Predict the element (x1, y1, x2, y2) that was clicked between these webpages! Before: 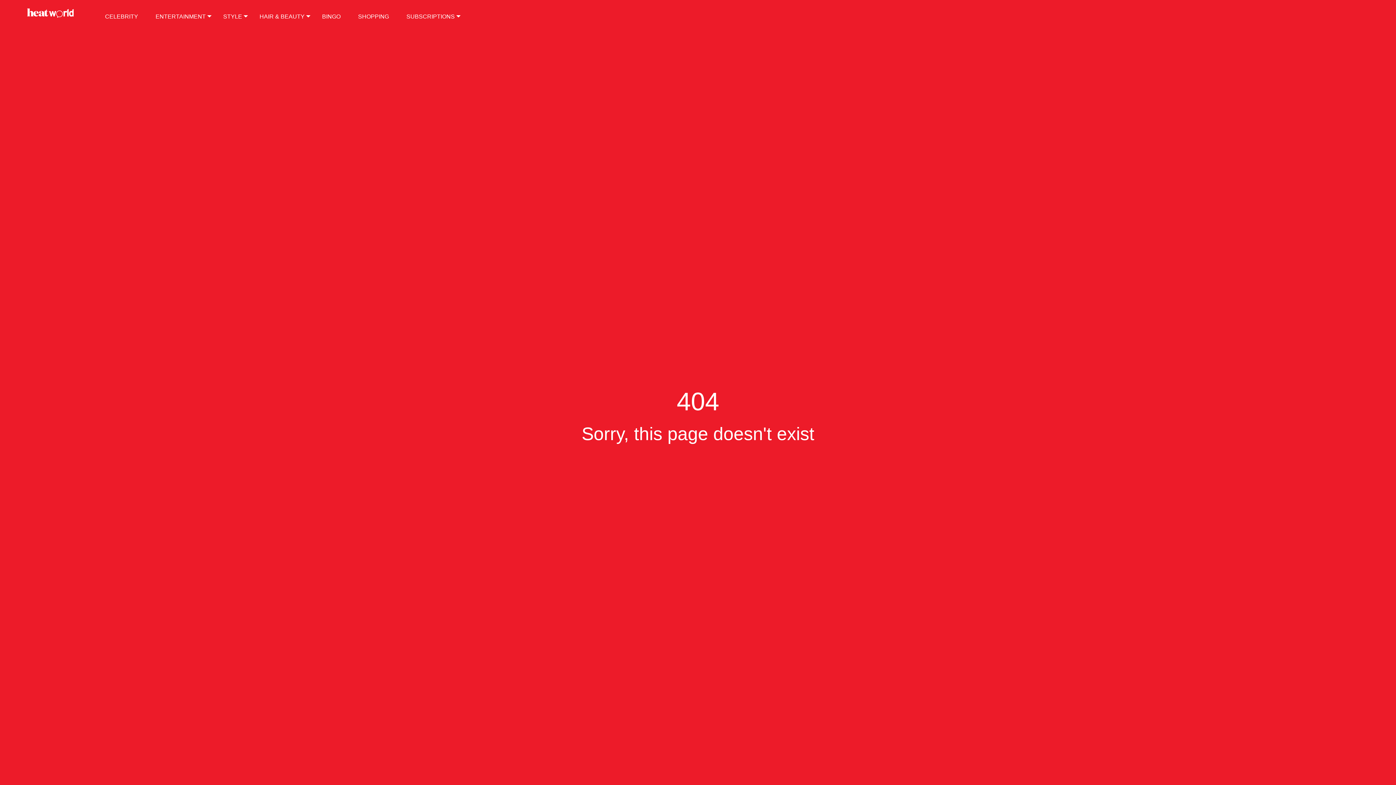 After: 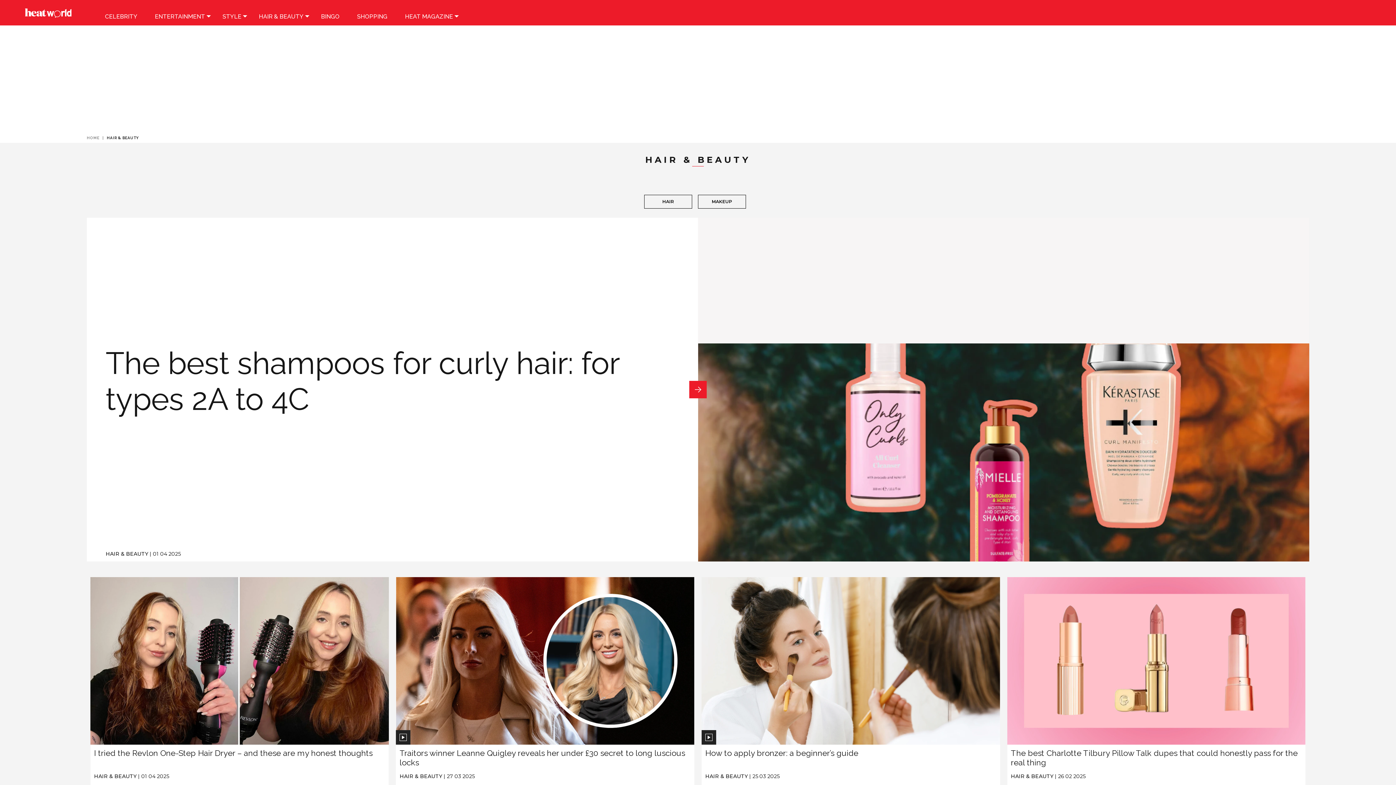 Action: bbox: (250, 2, 313, 25) label: HAIR & BEAUTY